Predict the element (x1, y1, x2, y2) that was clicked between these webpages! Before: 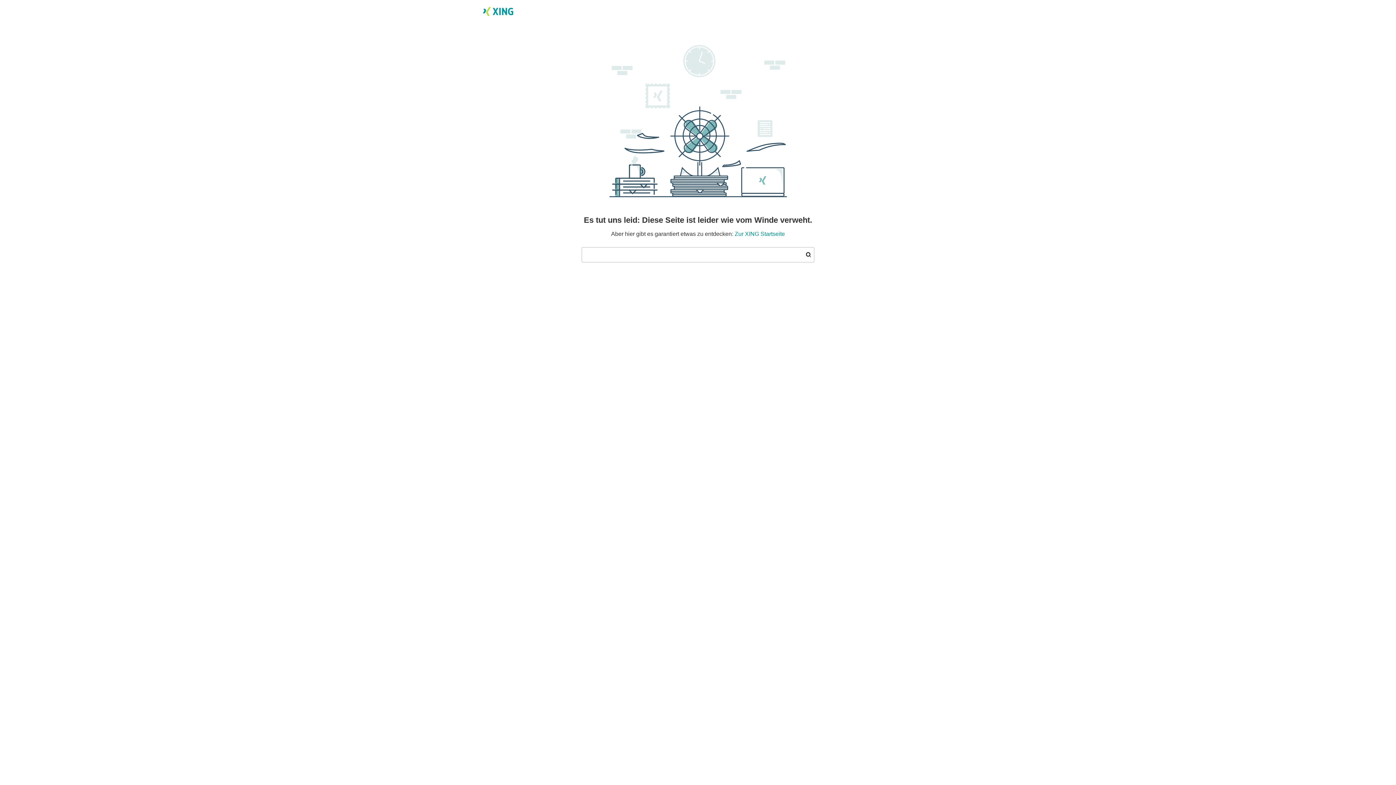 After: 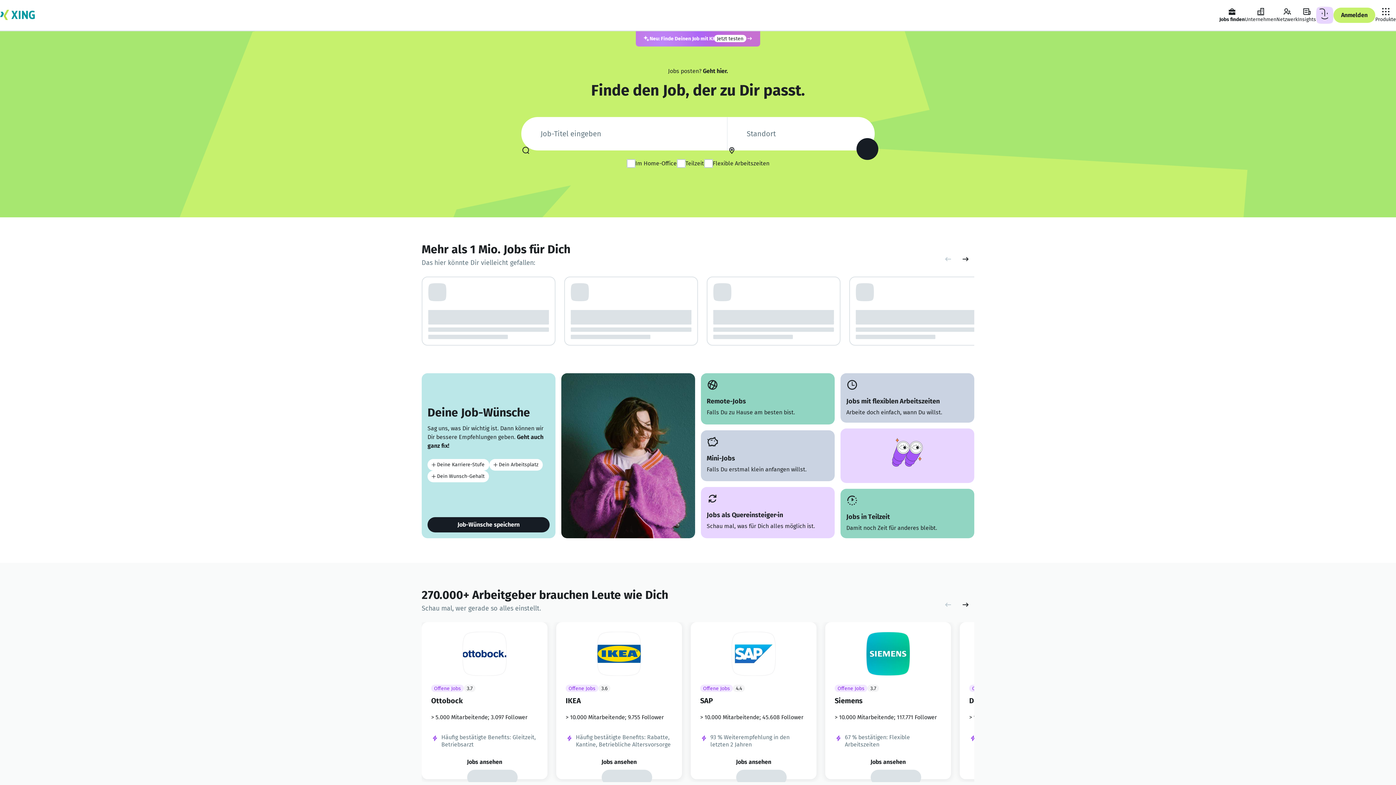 Action: label: Zur XING Startseite bbox: (734, 230, 785, 237)